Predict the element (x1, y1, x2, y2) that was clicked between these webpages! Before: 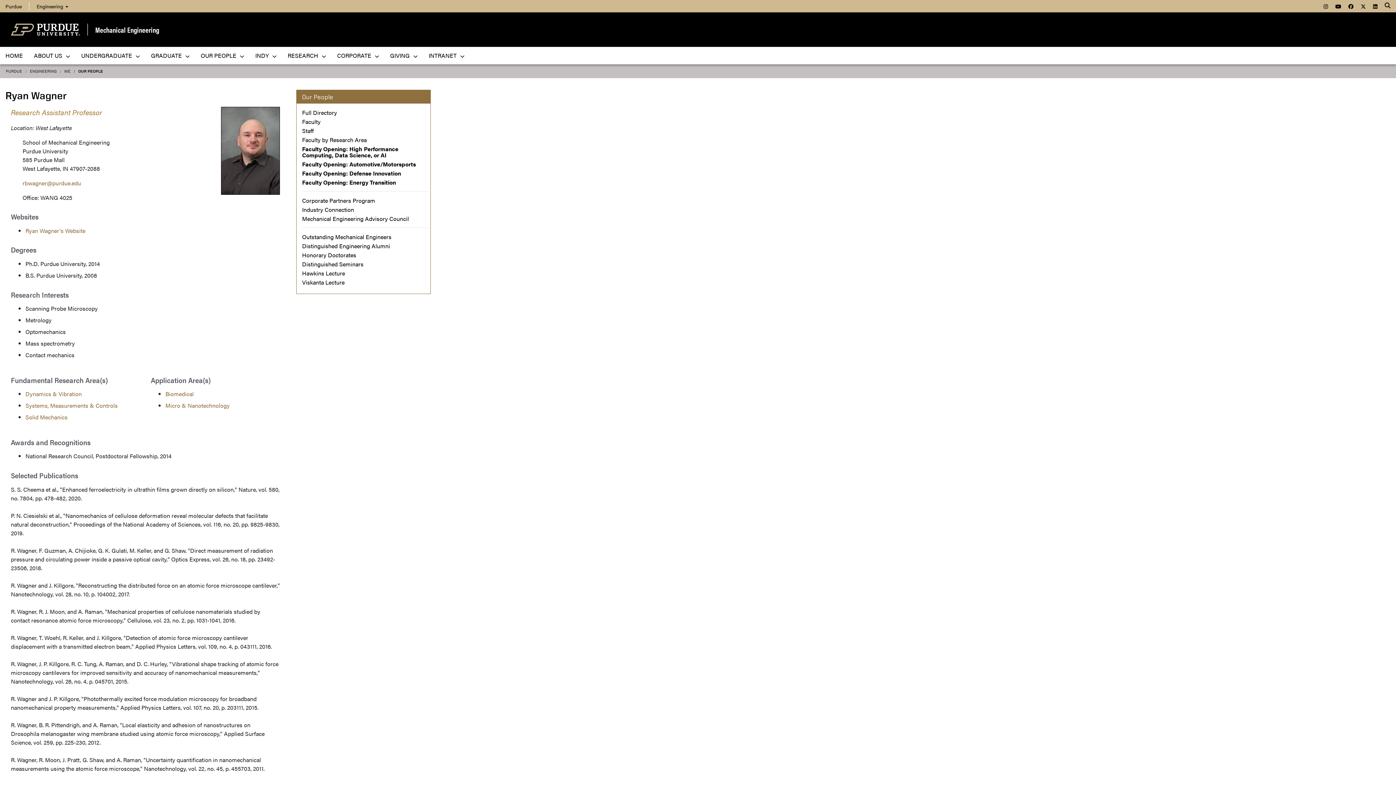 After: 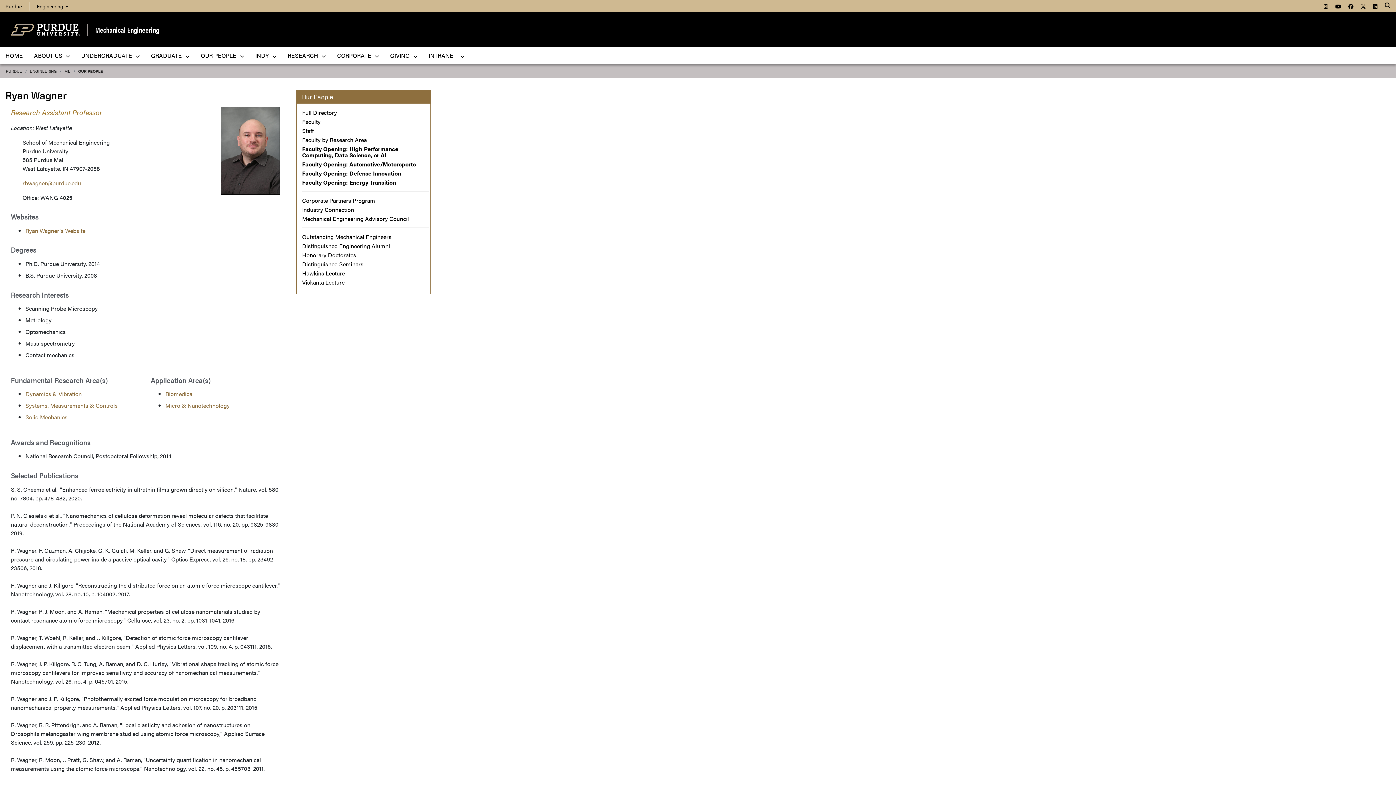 Action: label: Faculty Opening: Energy Transition bbox: (302, 178, 396, 186)